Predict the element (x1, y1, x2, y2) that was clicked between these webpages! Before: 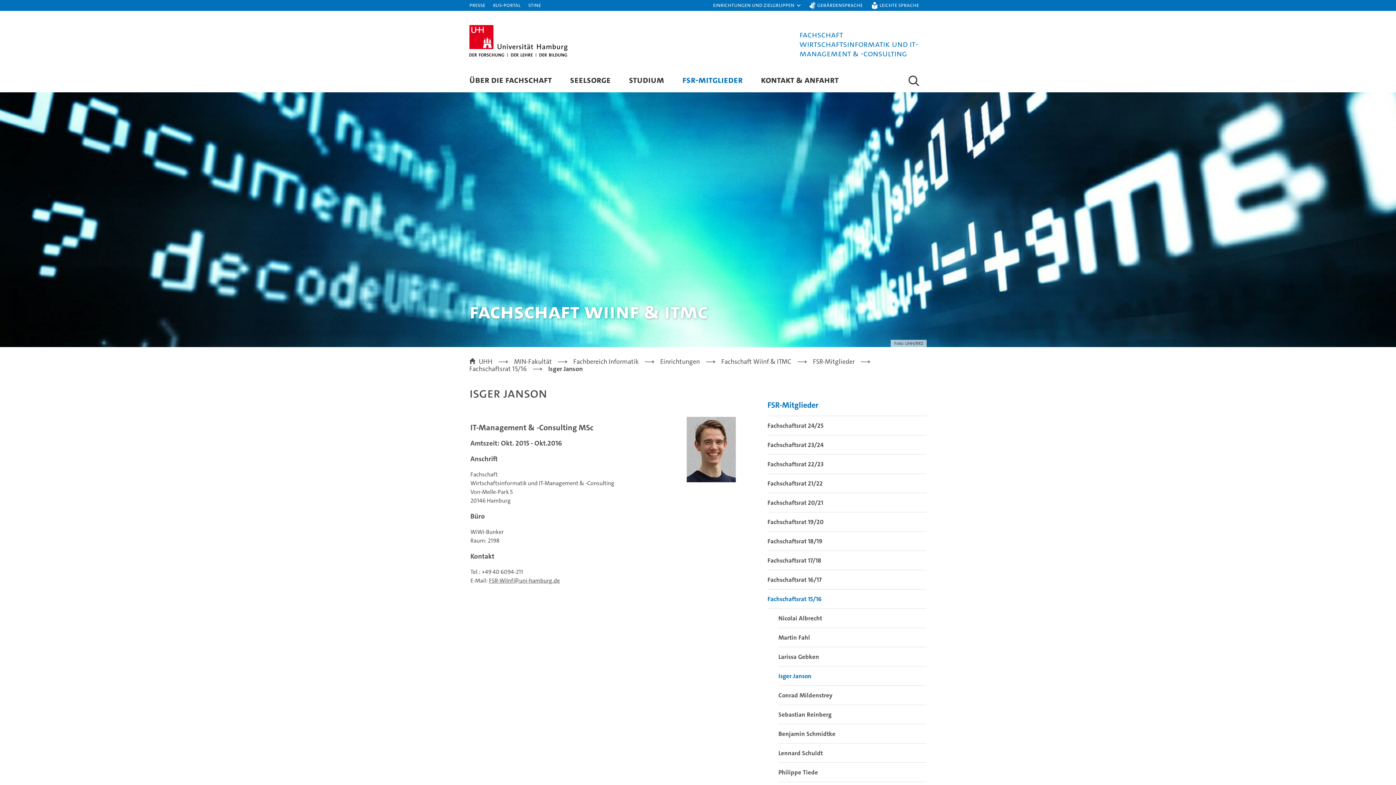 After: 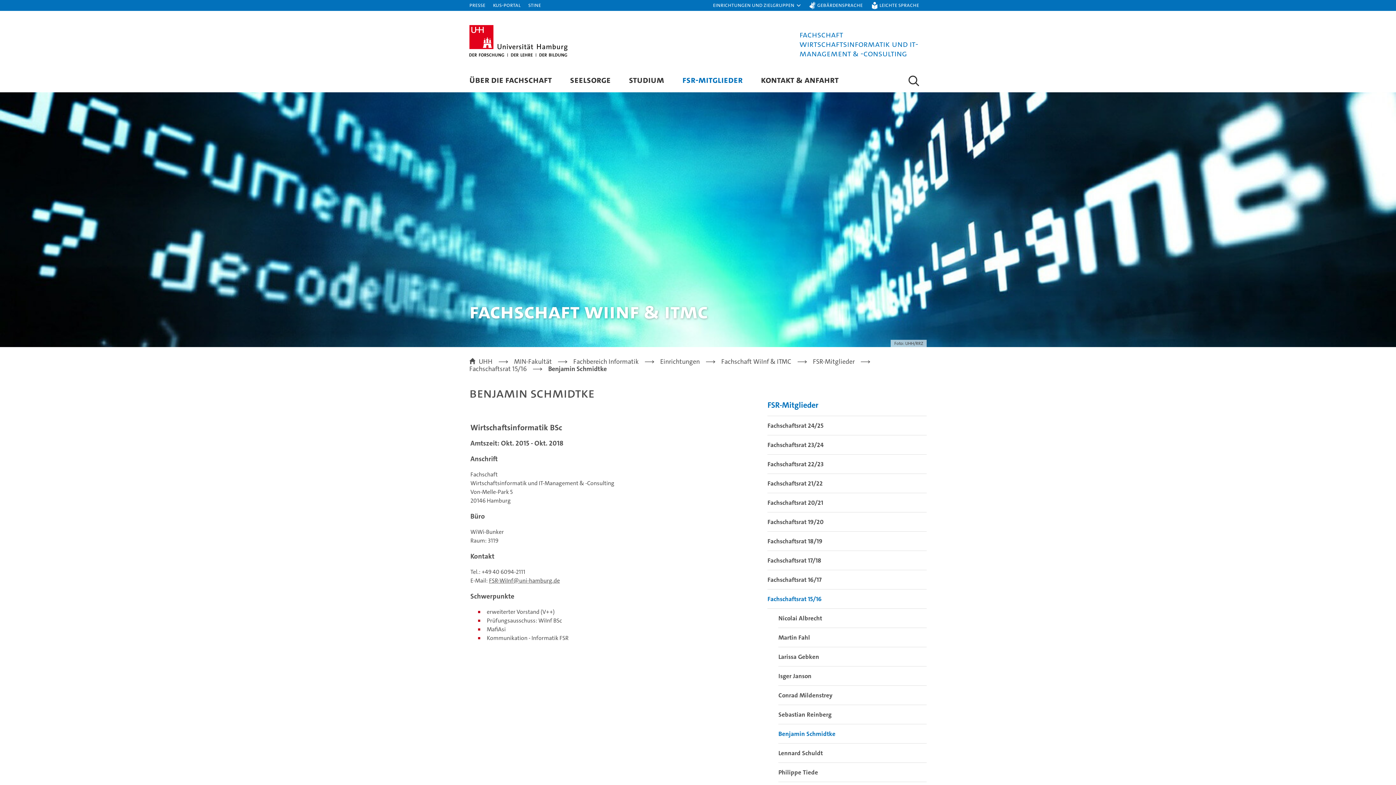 Action: label: Benjamin Schmidtke bbox: (778, 724, 926, 744)